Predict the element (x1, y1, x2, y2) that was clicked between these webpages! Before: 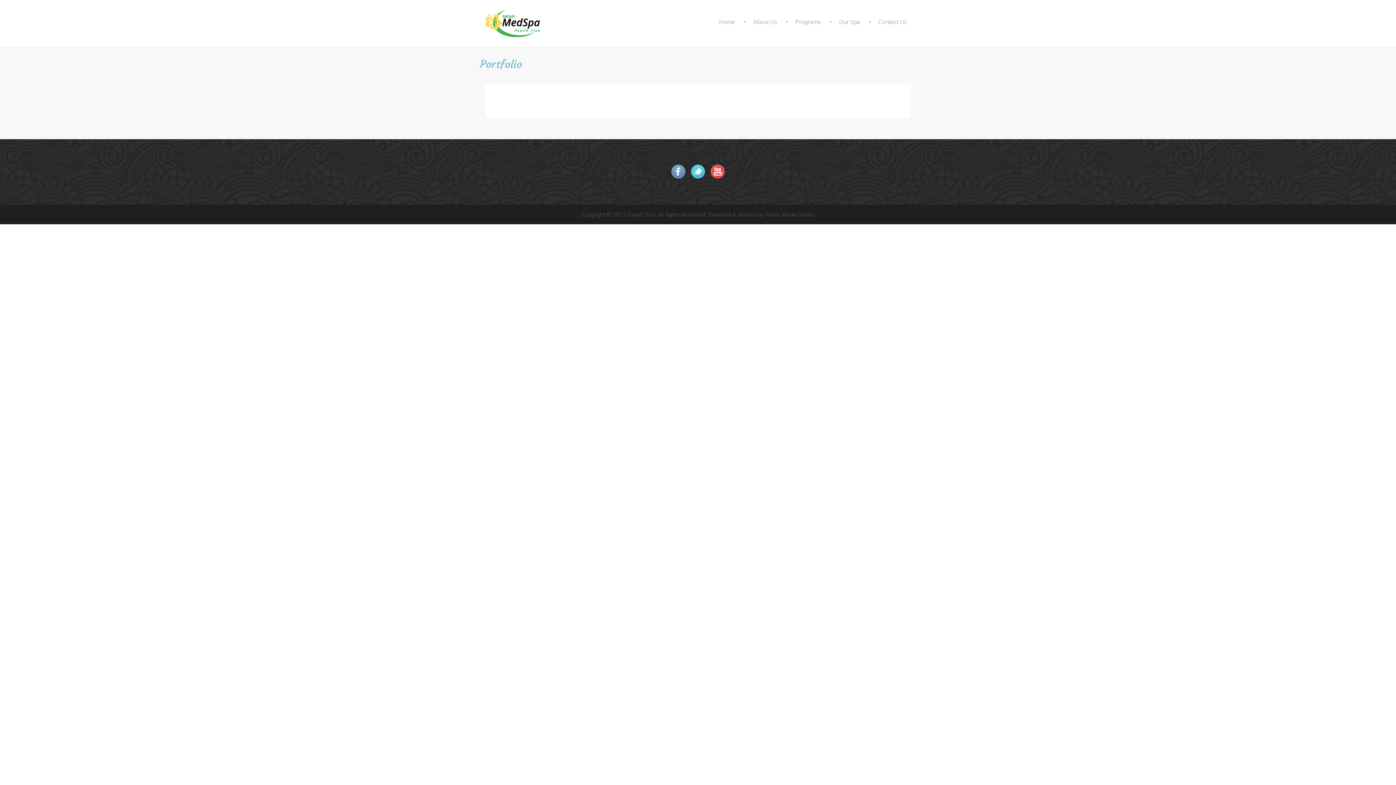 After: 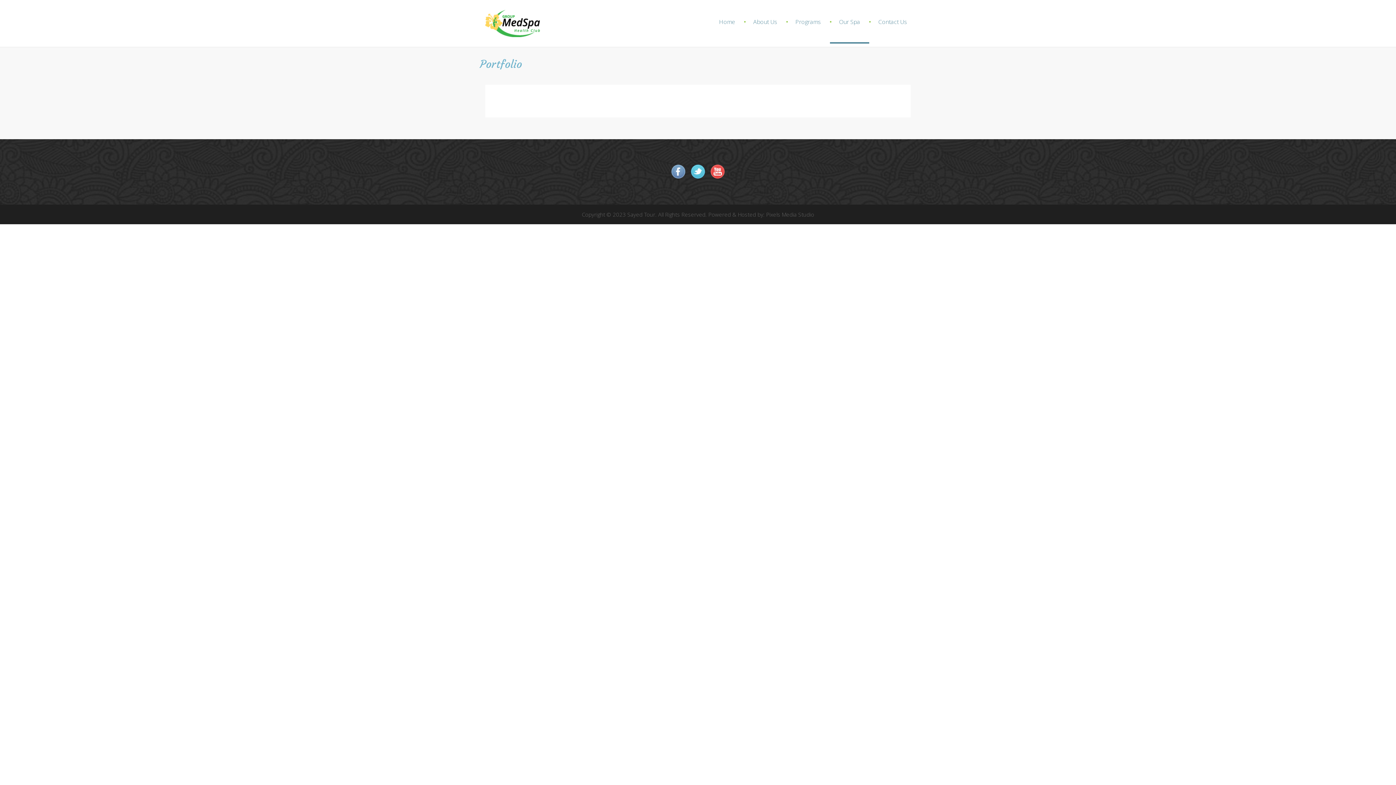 Action: bbox: (830, 0, 869, 43) label: Our Spa